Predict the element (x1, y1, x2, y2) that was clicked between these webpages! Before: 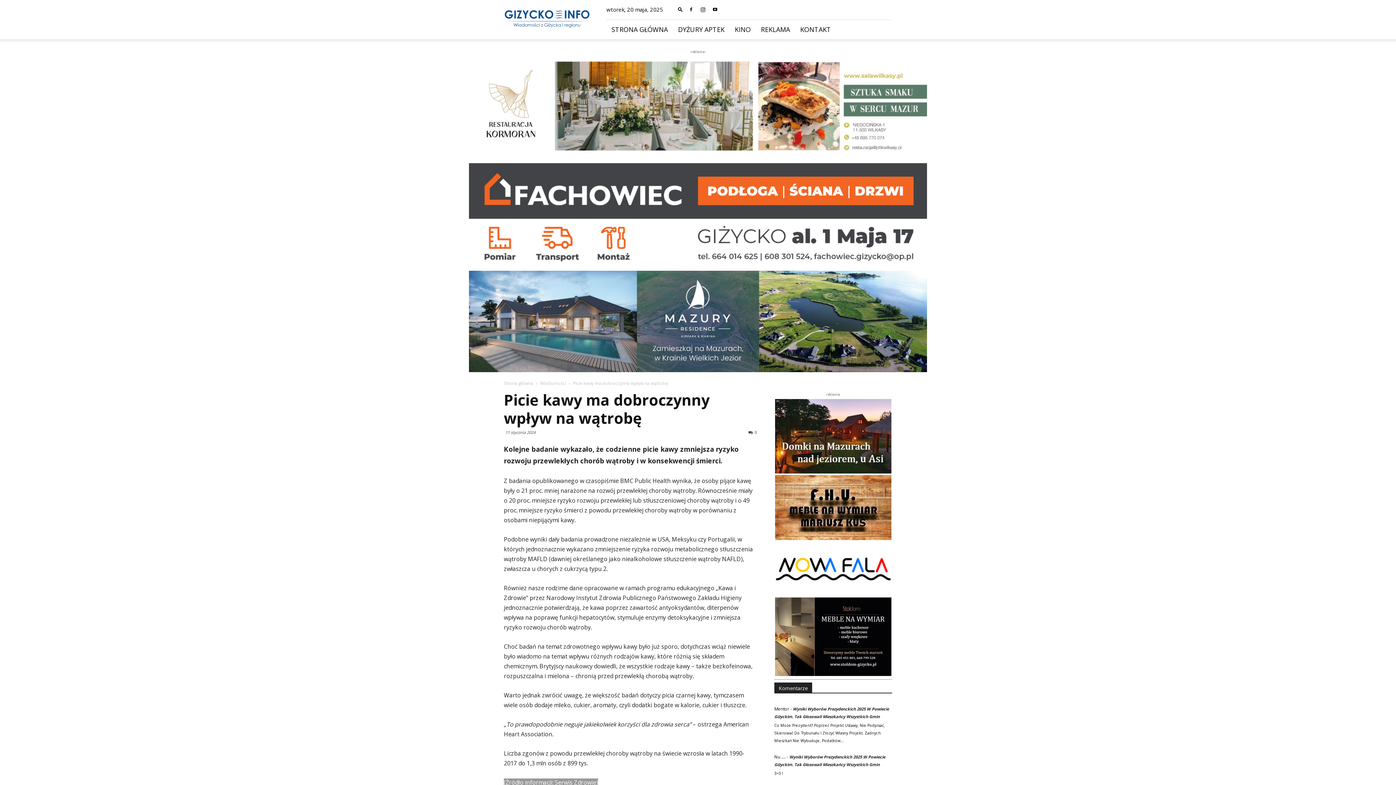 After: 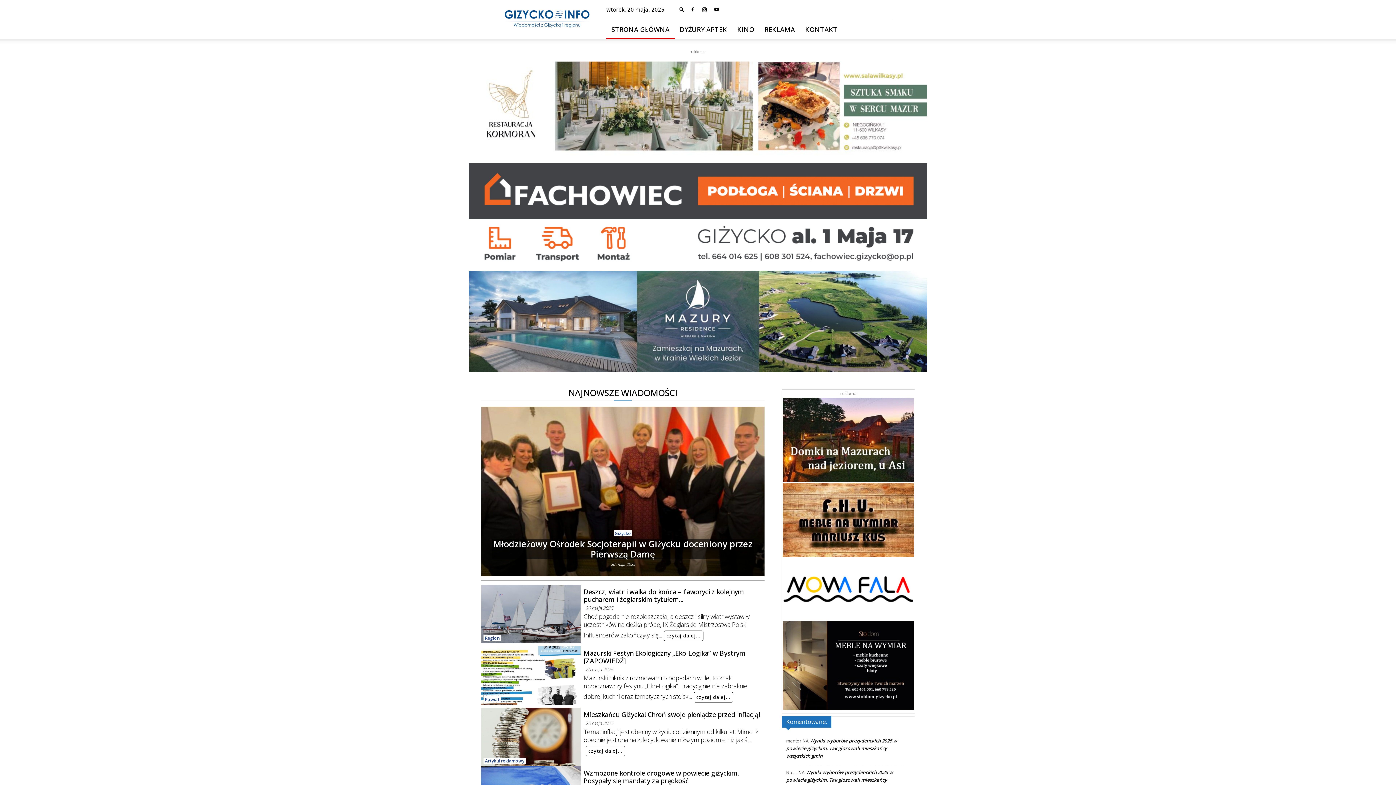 Action: label: Strona główna bbox: (504, 380, 533, 386)